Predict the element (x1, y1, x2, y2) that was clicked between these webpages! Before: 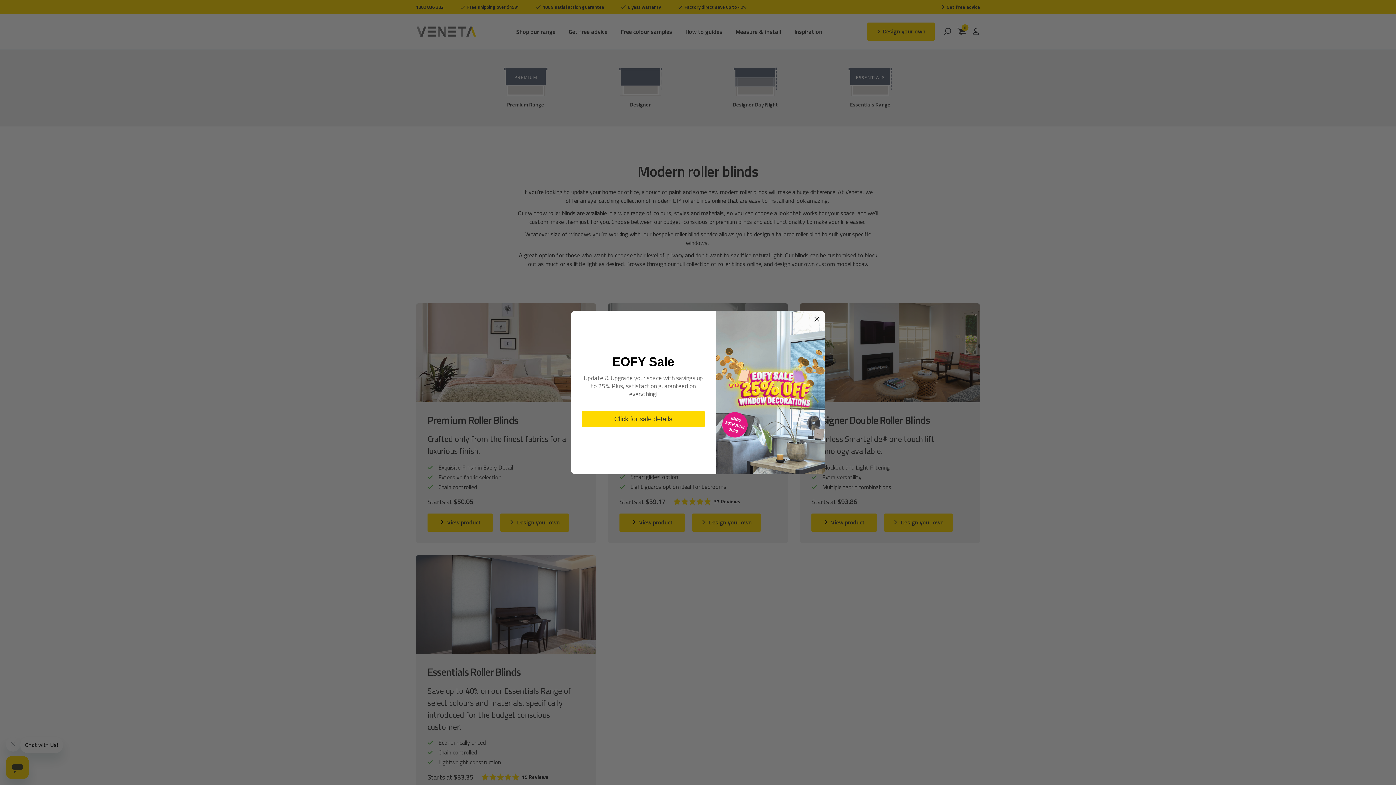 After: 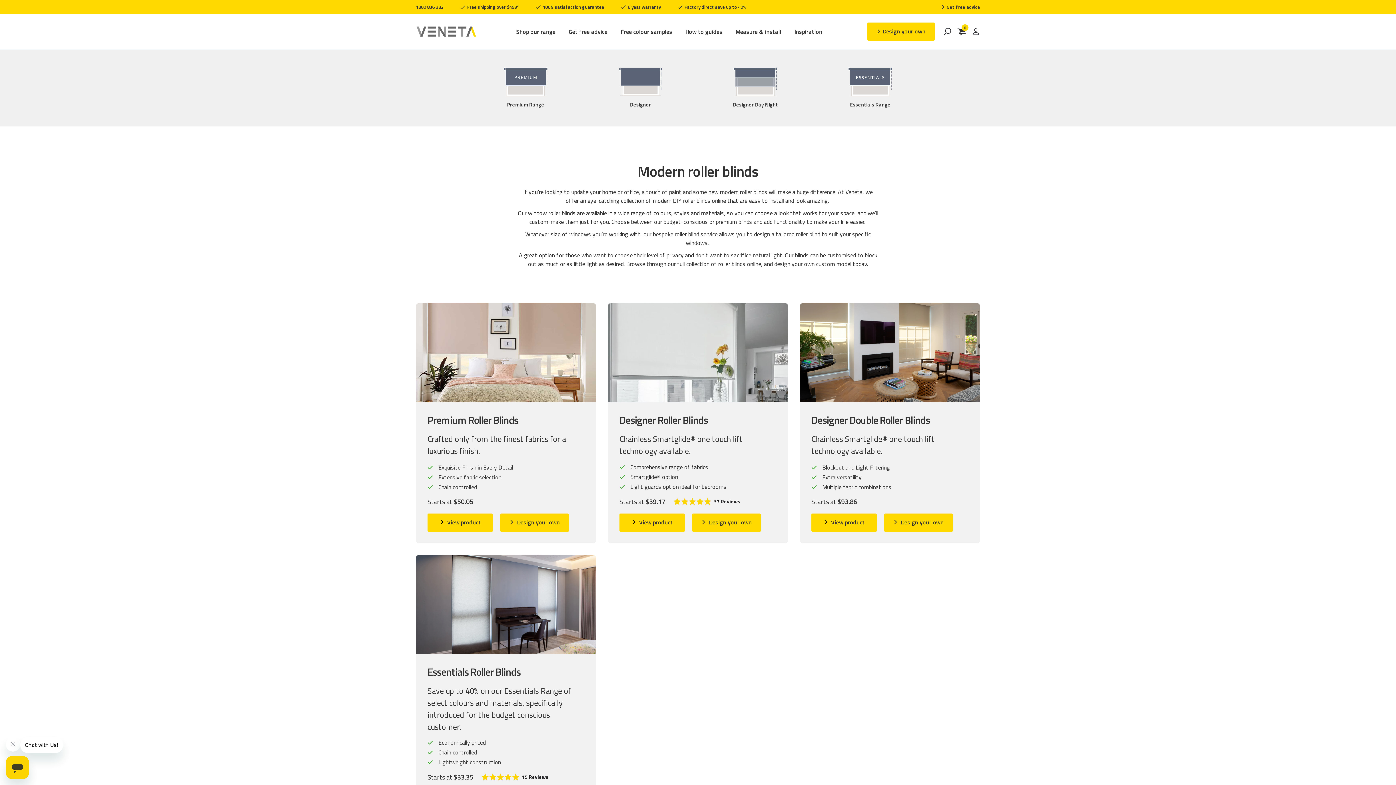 Action: bbox: (814, 314, 820, 323)